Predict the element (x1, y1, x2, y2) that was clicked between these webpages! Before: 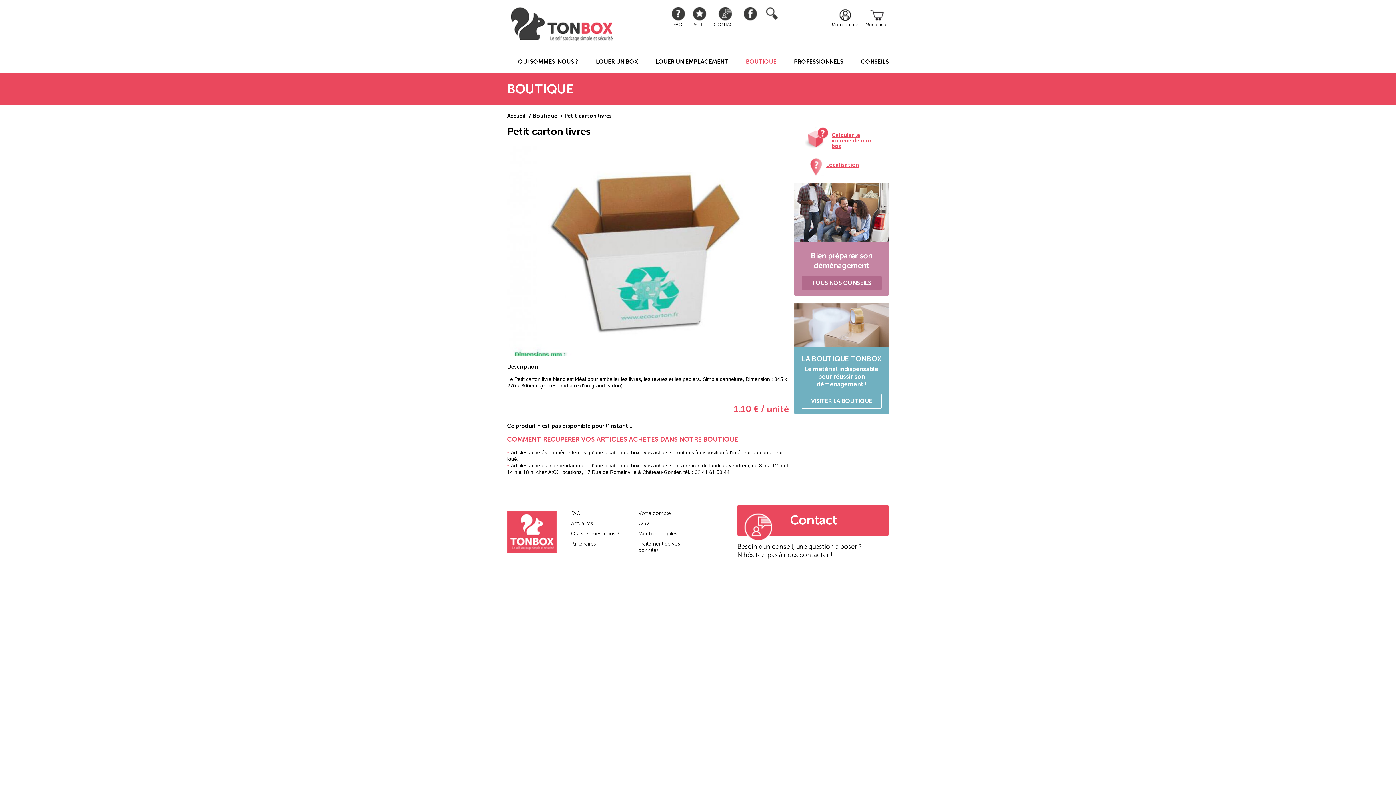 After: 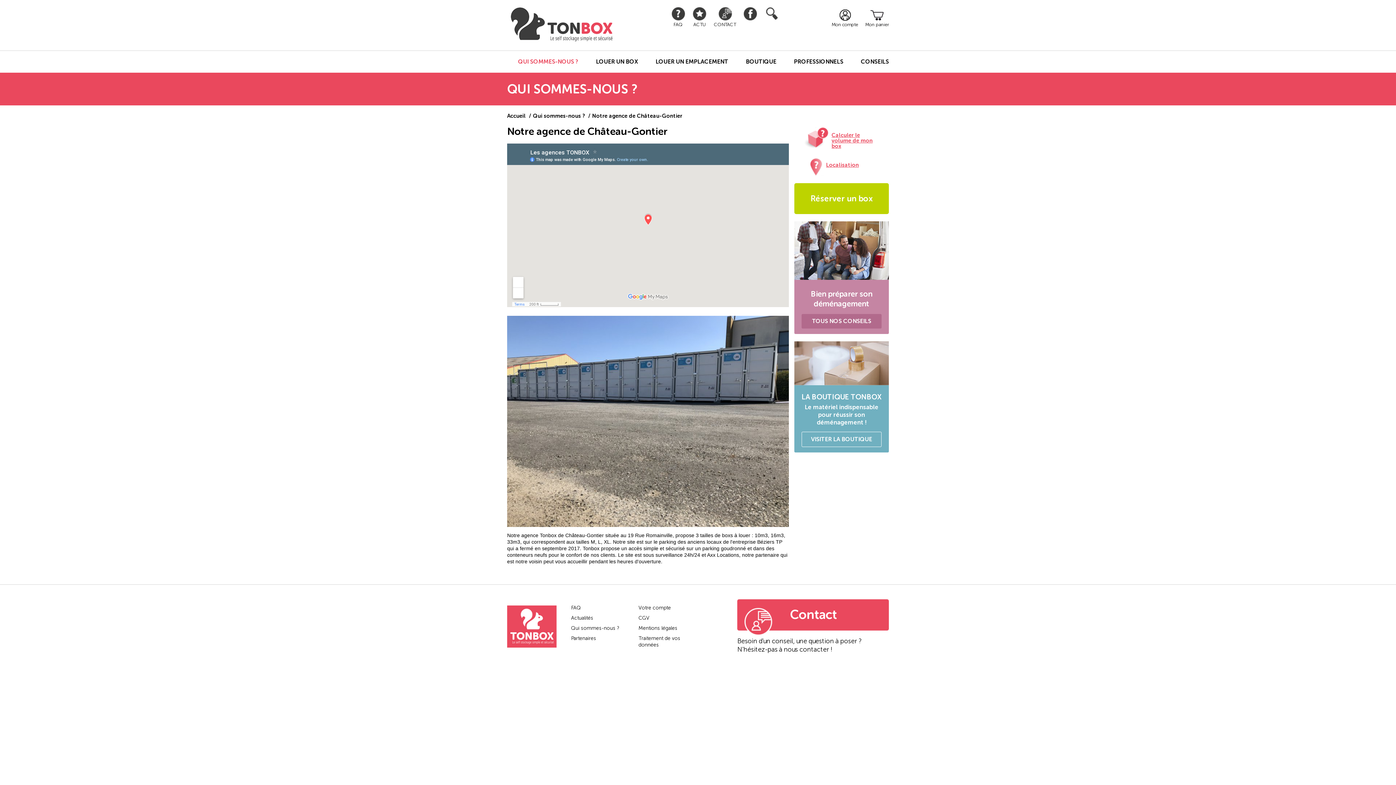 Action: label: Localisation bbox: (804, 155, 879, 176)